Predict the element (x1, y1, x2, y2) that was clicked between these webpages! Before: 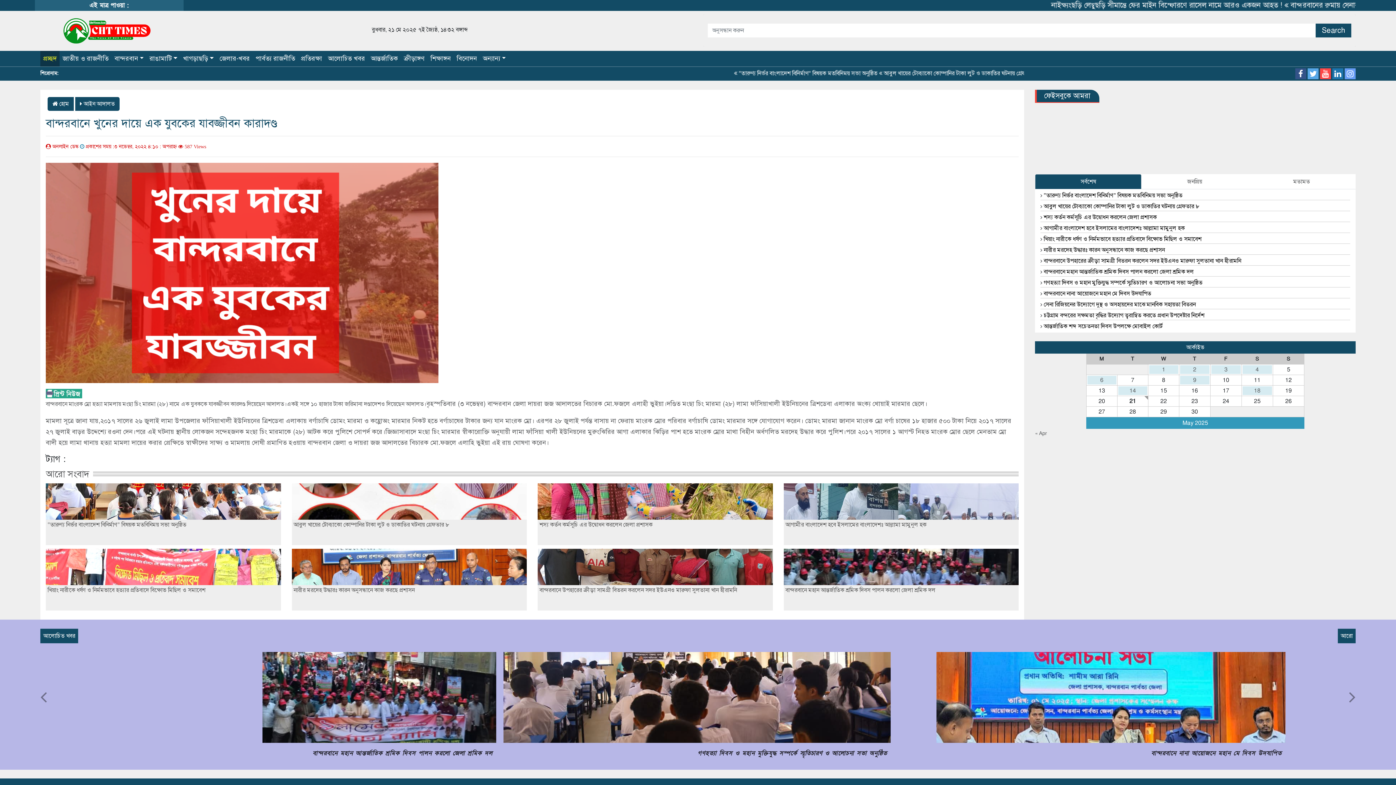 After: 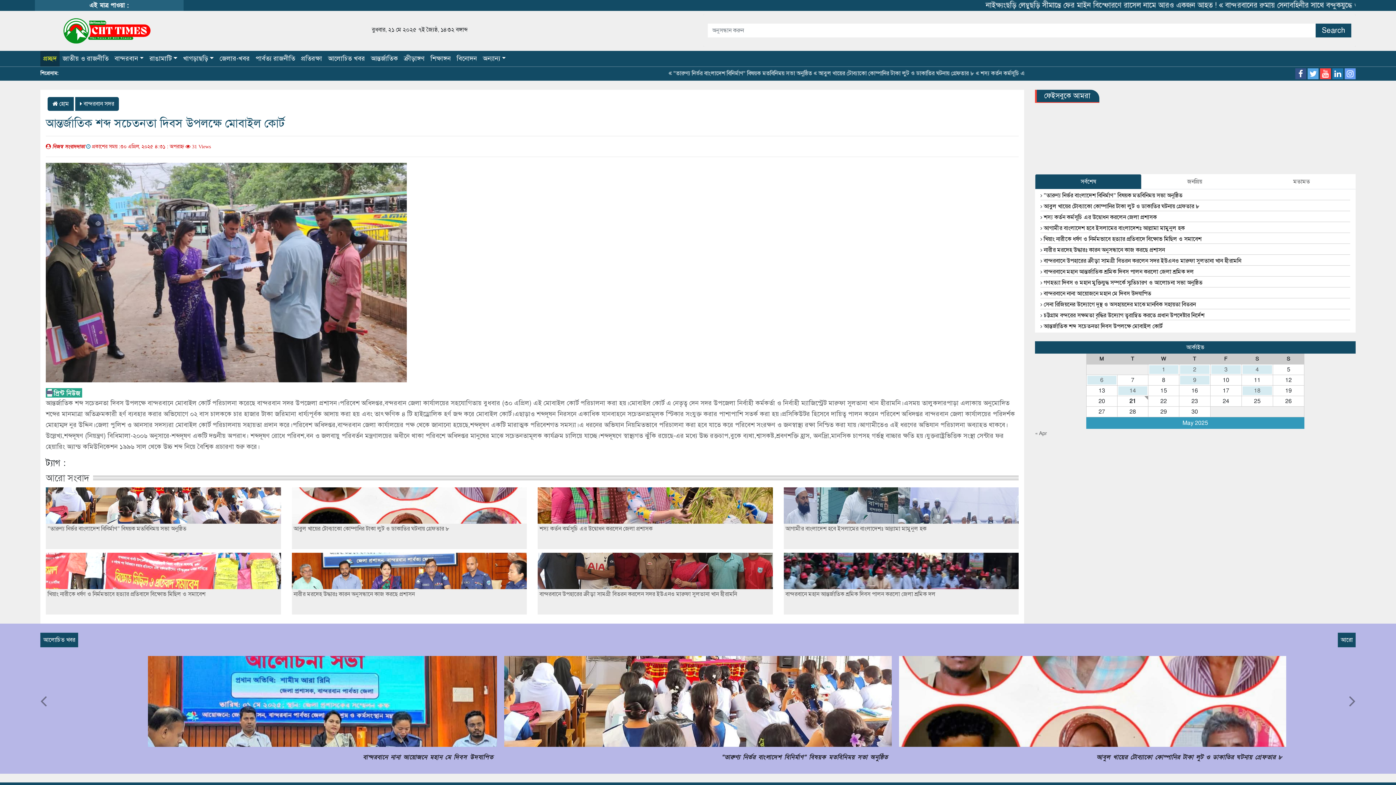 Action: label: আন্তর্জাতিক শব্দ সচেতনতা দিবস উপলক্ষে মোবাইল কোর্ট bbox: (1044, 322, 1162, 330)